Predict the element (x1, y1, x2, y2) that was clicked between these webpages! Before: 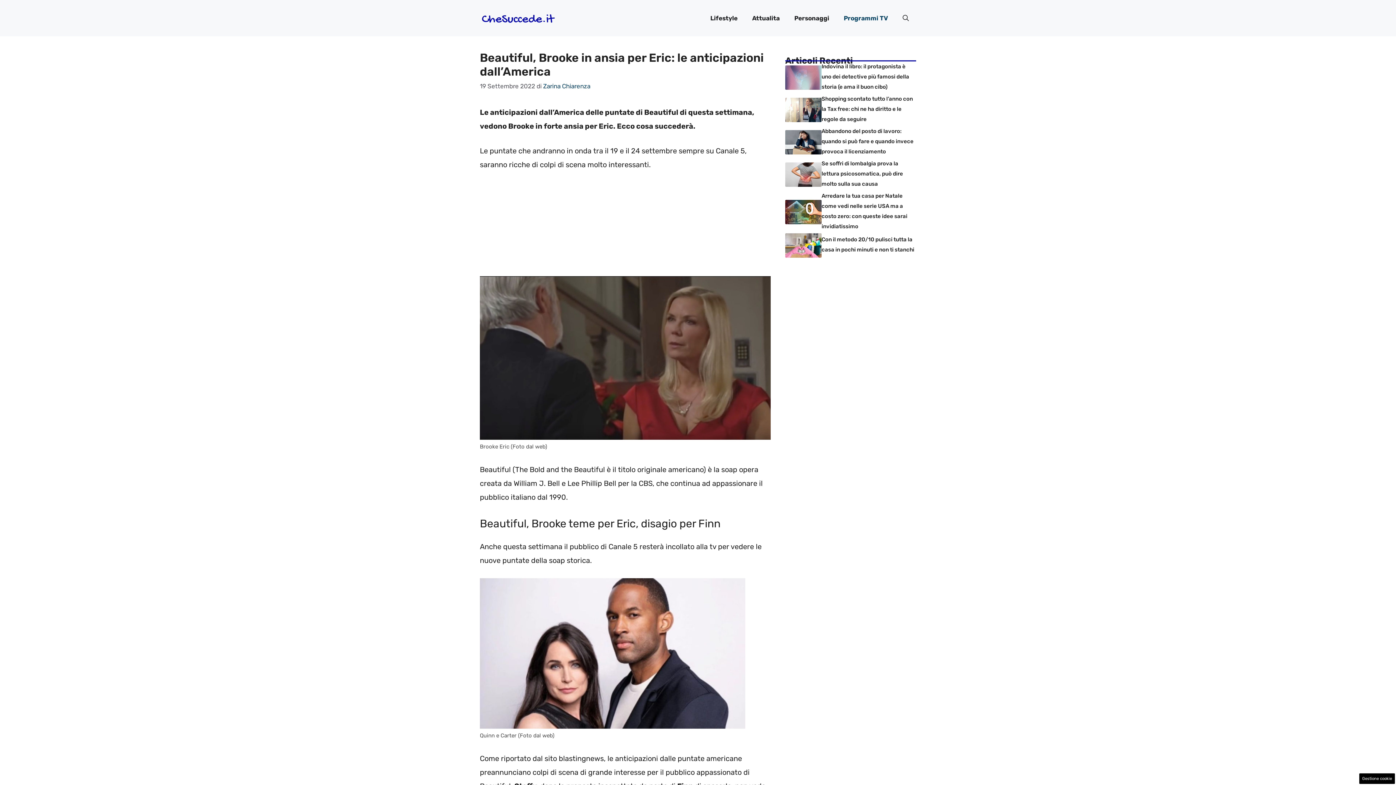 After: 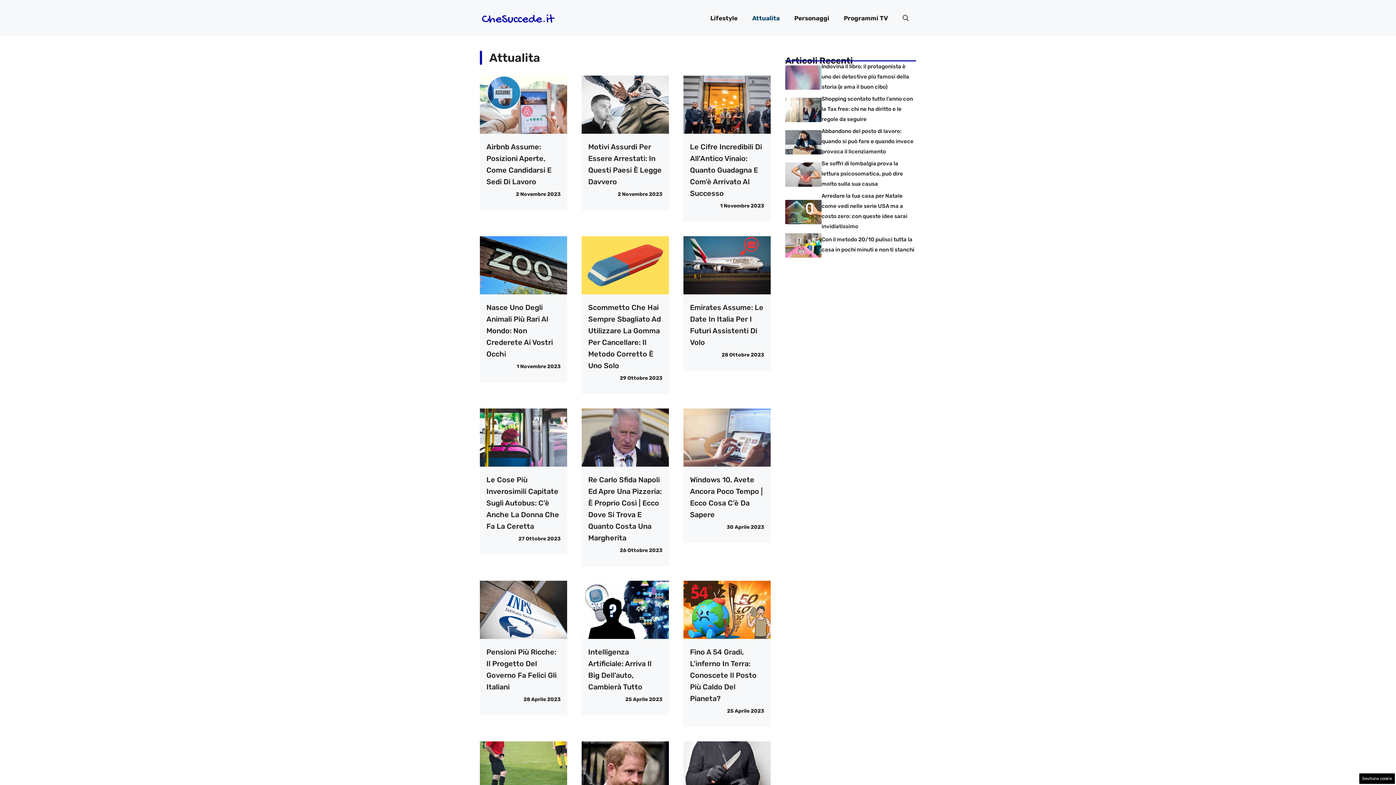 Action: label: Attualita bbox: (745, 7, 787, 29)